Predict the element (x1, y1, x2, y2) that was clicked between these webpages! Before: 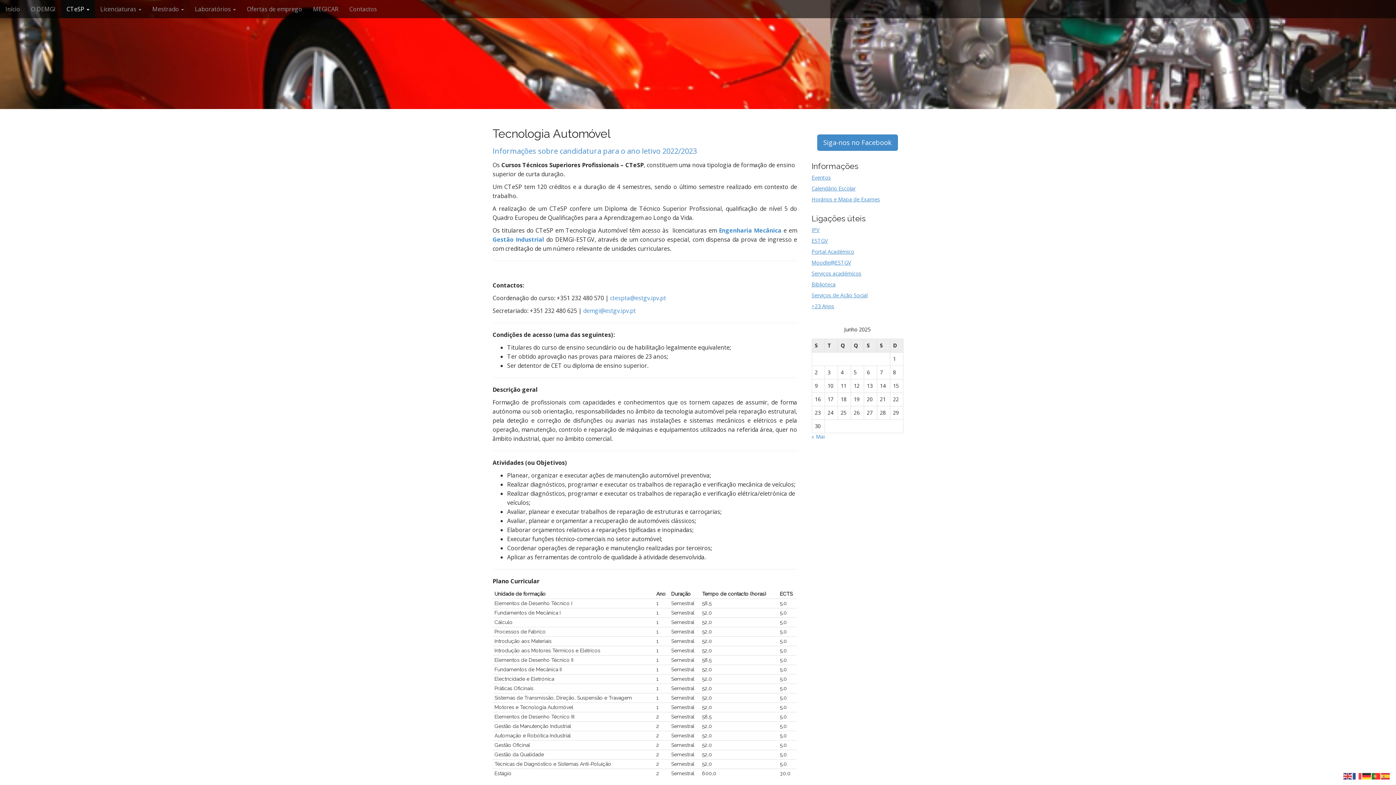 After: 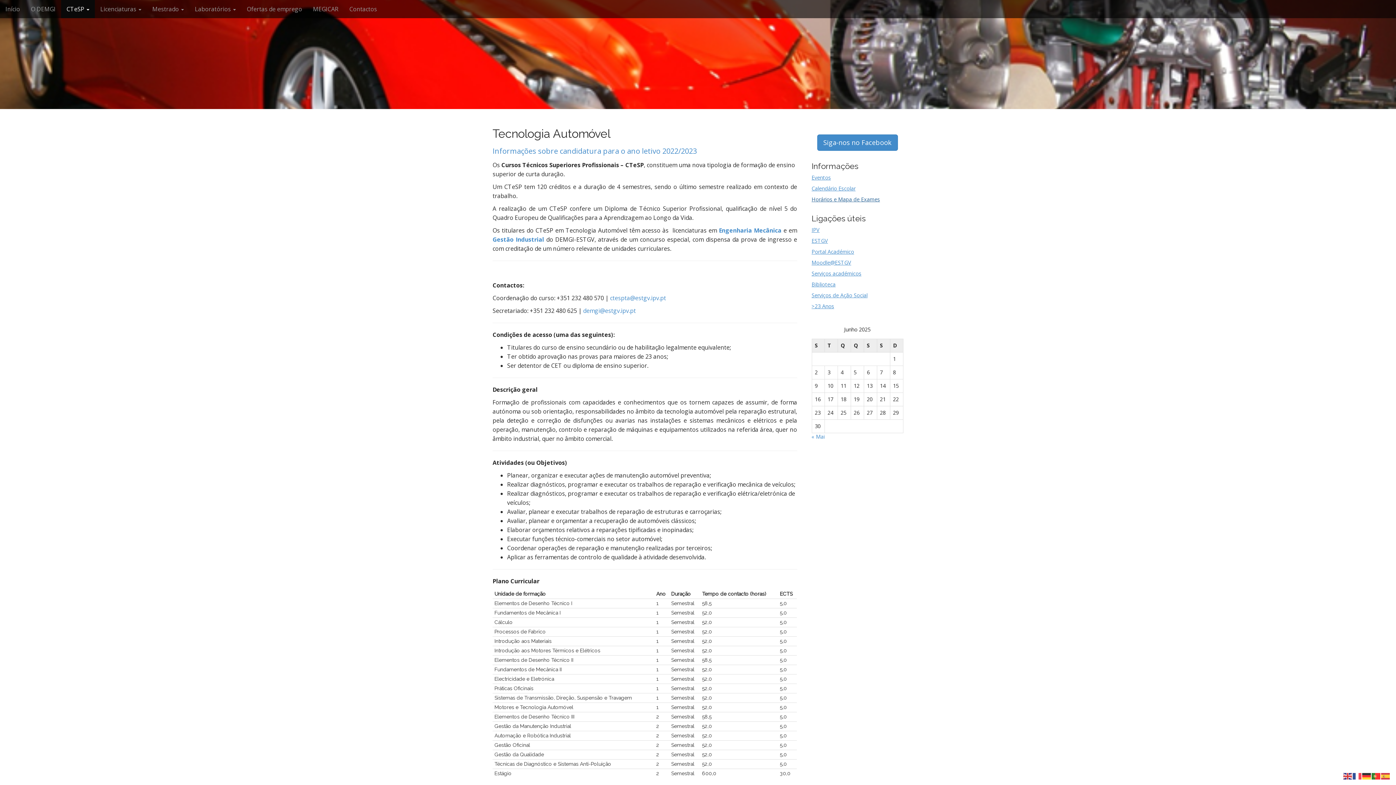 Action: label: Horários e Mapa de Exames bbox: (811, 196, 880, 202)